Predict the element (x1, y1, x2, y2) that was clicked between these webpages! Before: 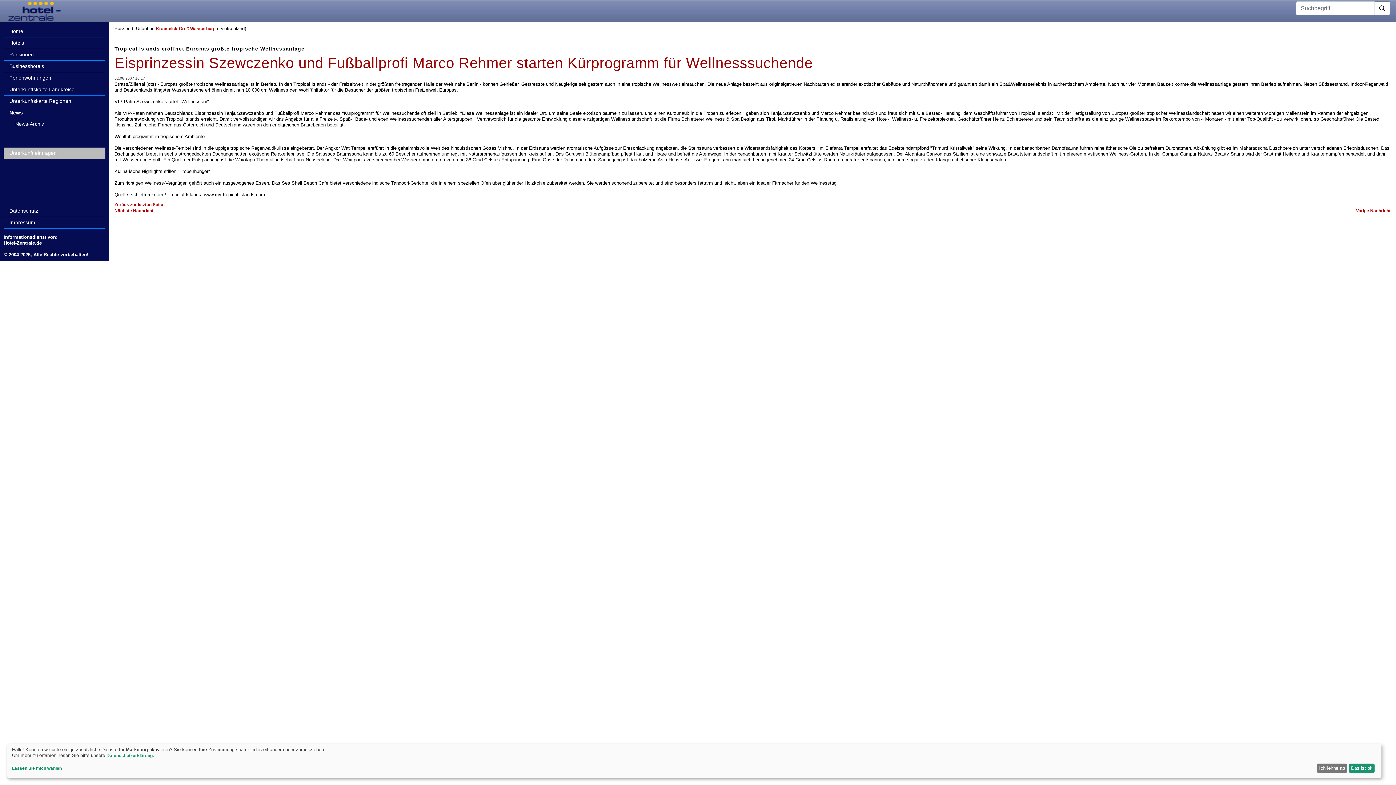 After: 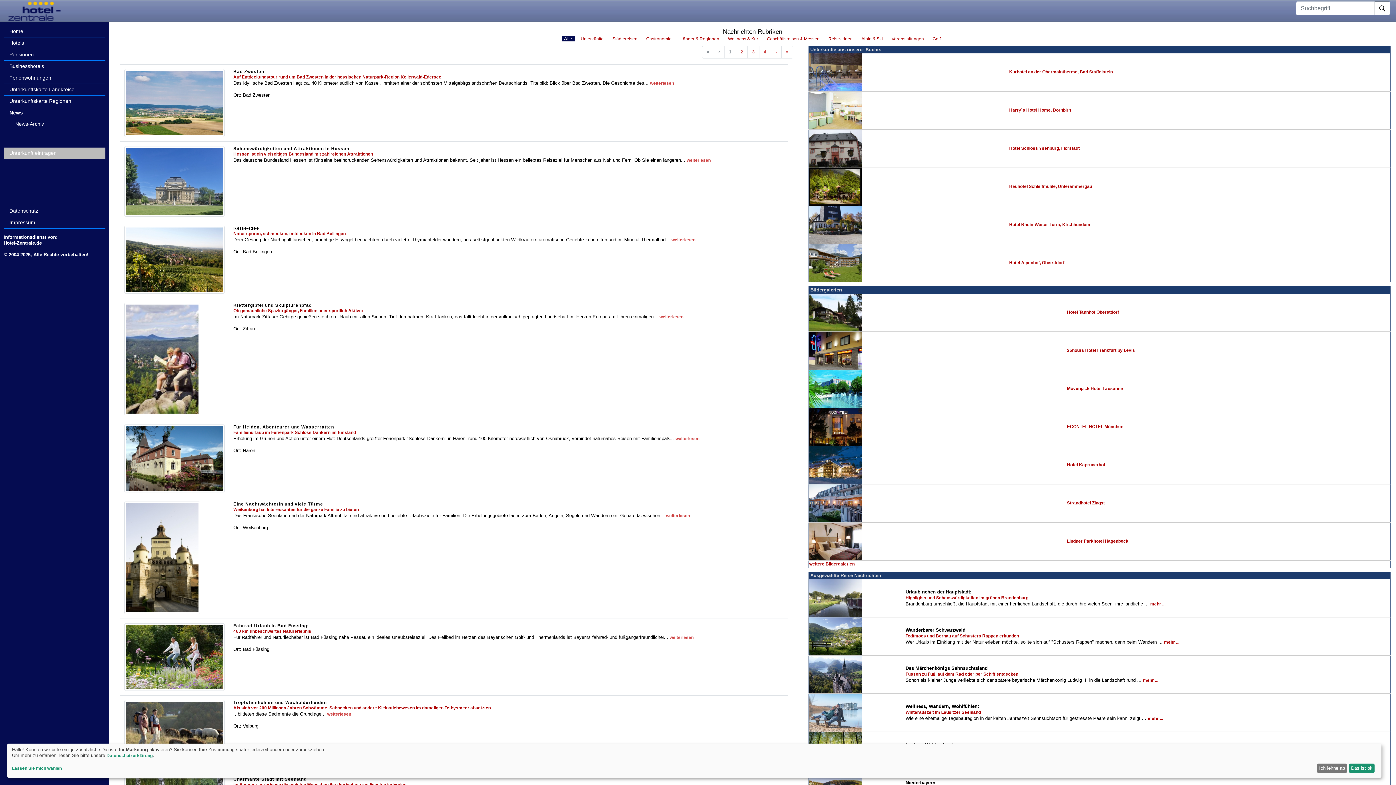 Action: bbox: (3, 107, 105, 118) label: News